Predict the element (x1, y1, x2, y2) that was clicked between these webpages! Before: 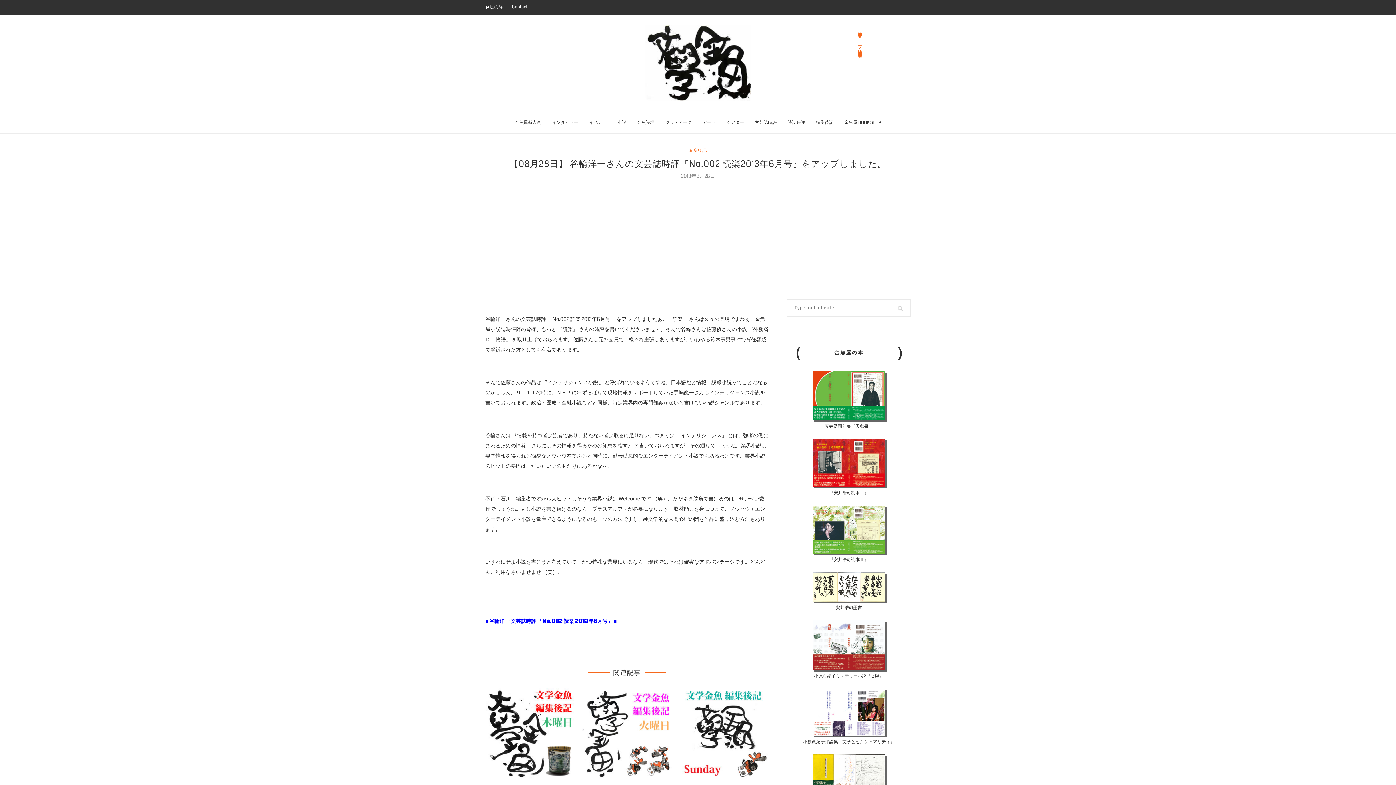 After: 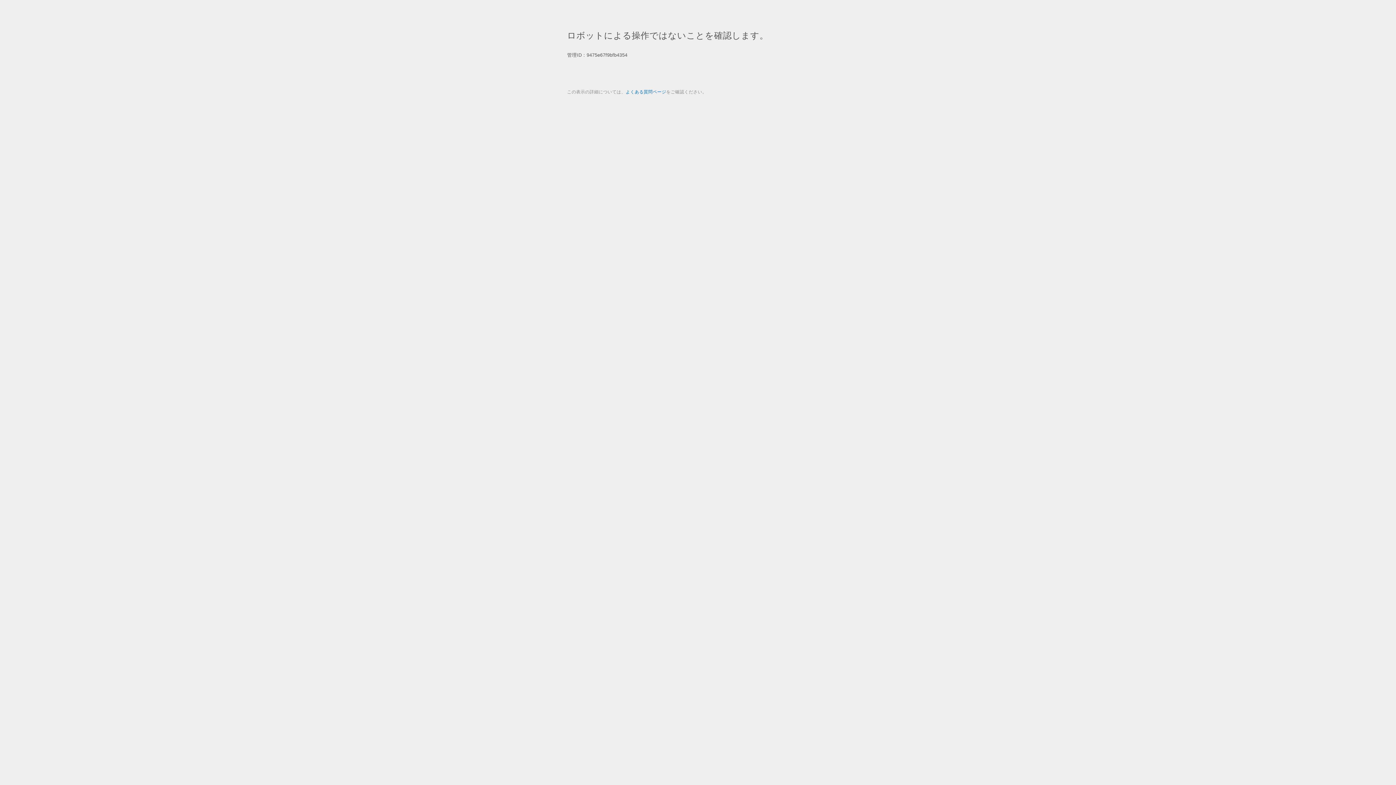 Action: label: 金魚屋 BOOK SHOP bbox: (844, 112, 881, 133)